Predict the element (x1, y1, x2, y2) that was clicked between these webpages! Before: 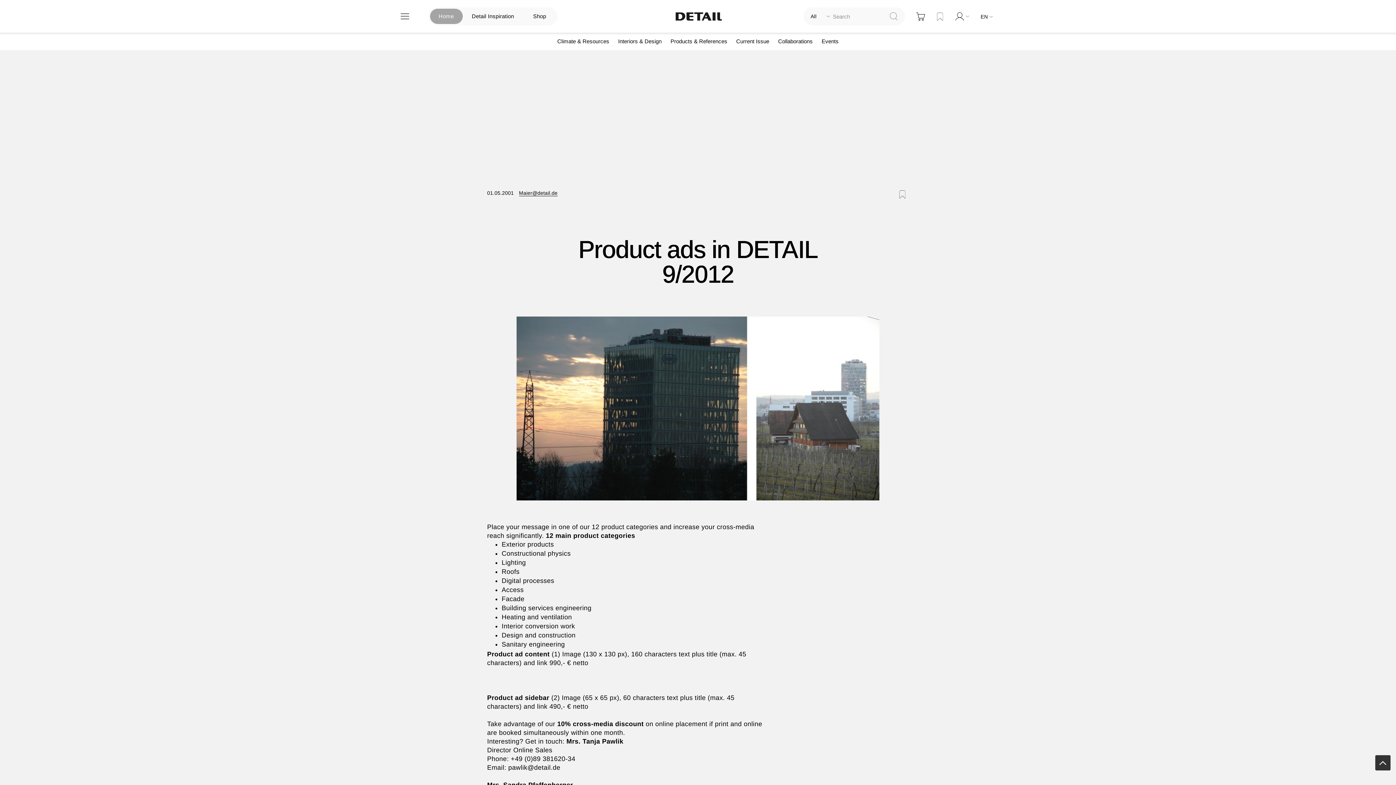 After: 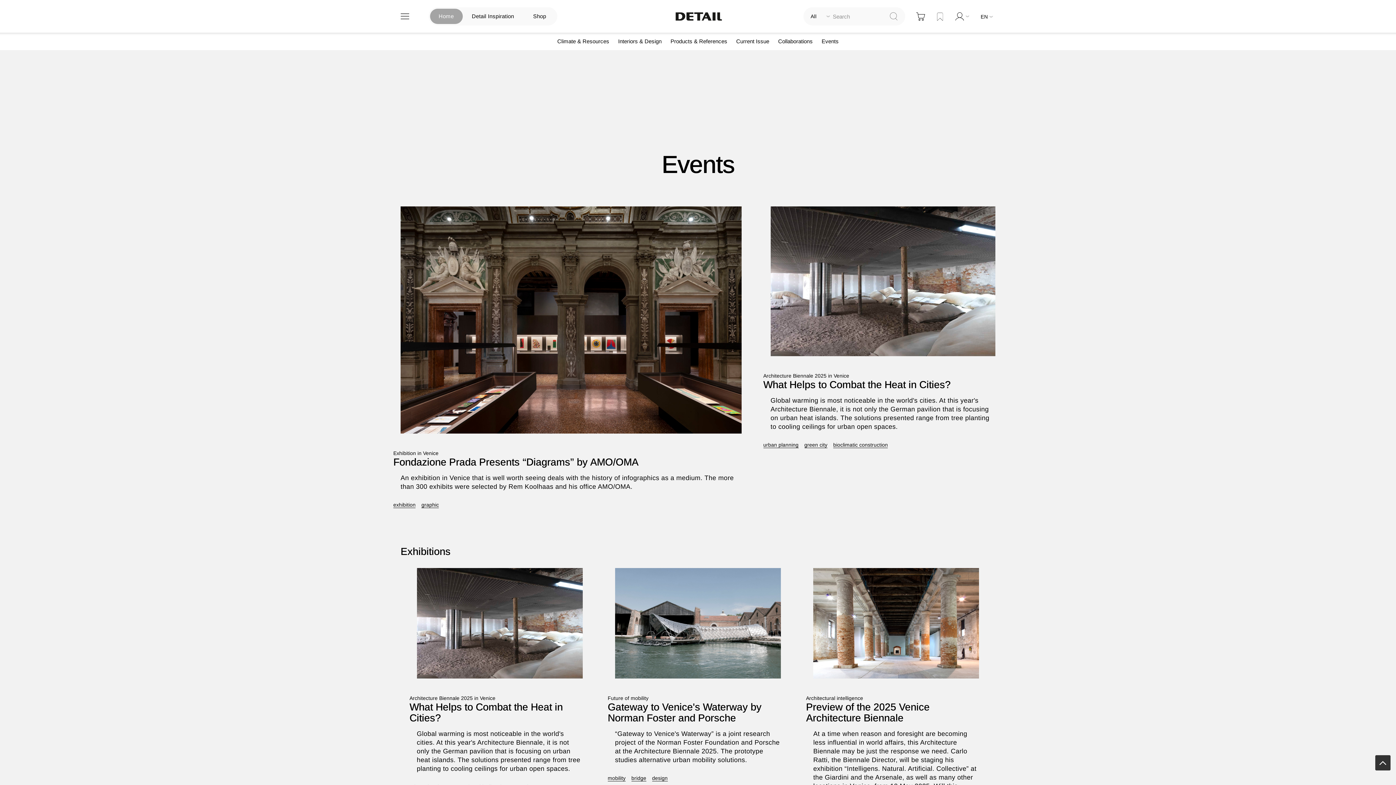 Action: label: Events bbox: (818, 32, 842, 50)